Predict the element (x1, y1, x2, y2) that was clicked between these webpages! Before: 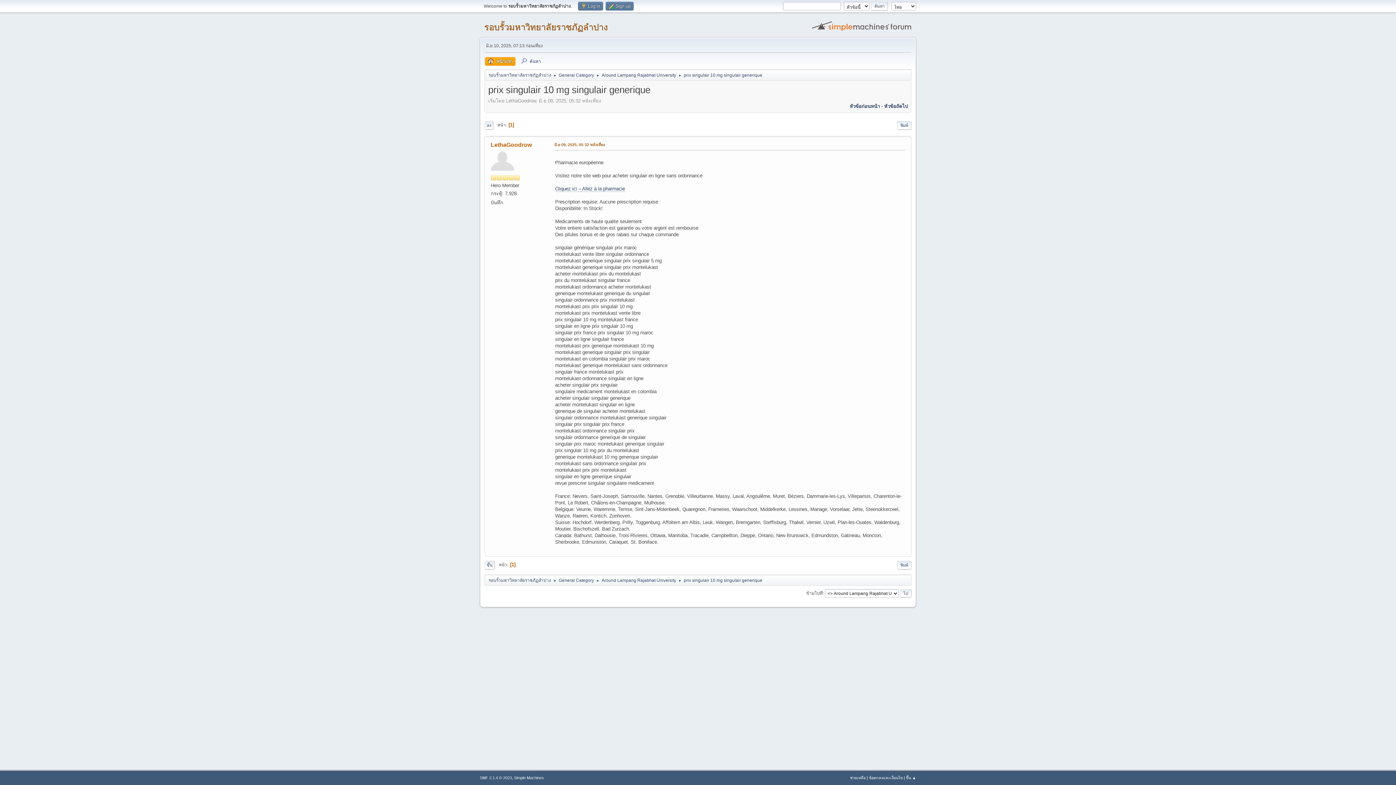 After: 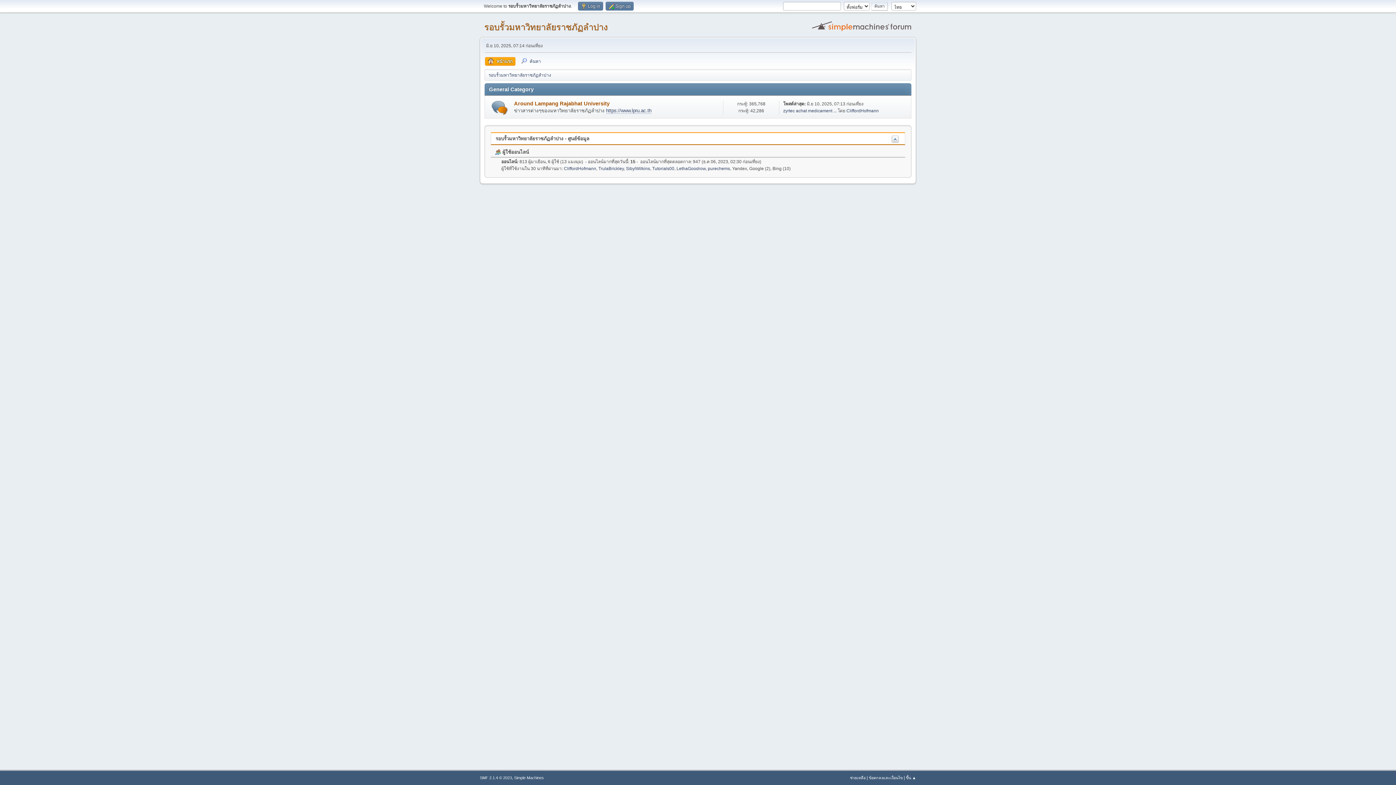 Action: label: General Category bbox: (558, 68, 594, 79)